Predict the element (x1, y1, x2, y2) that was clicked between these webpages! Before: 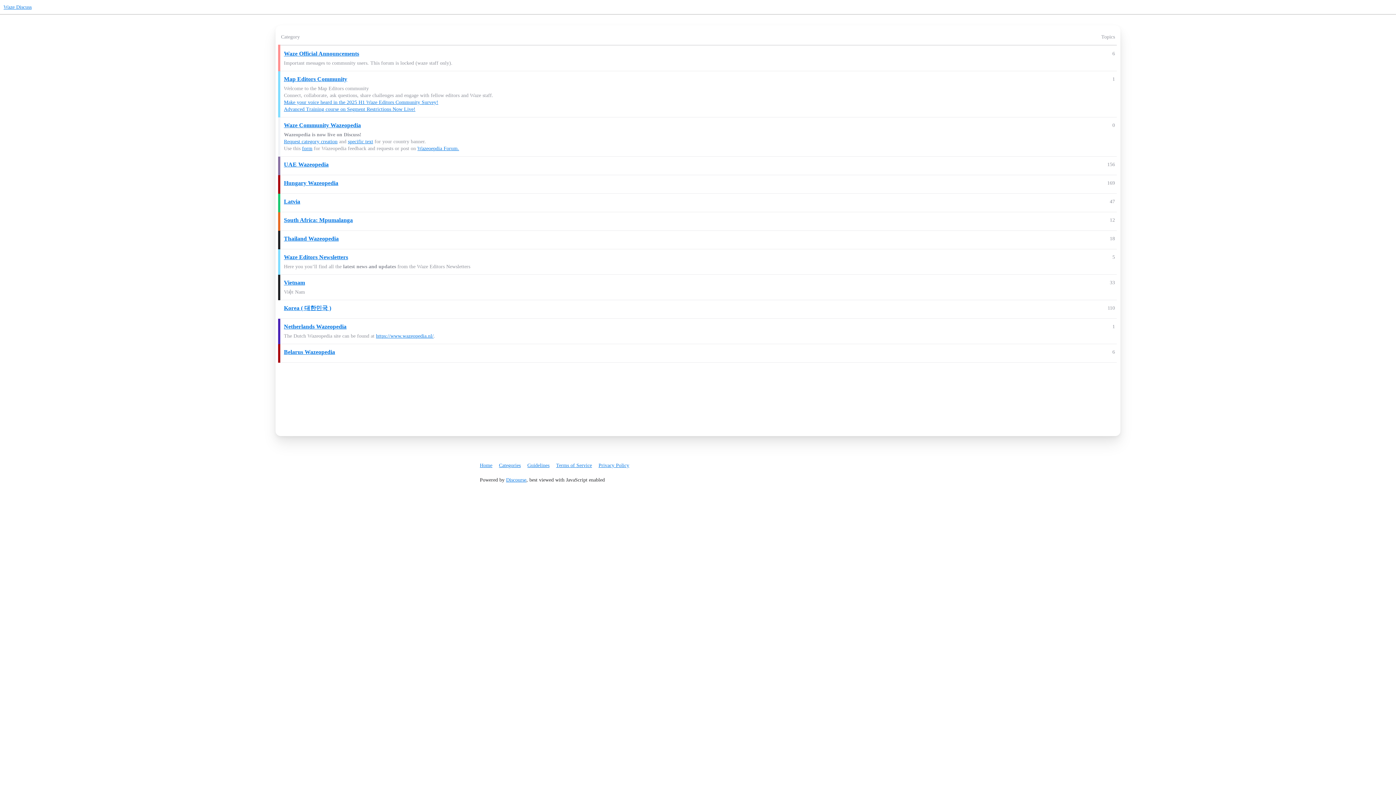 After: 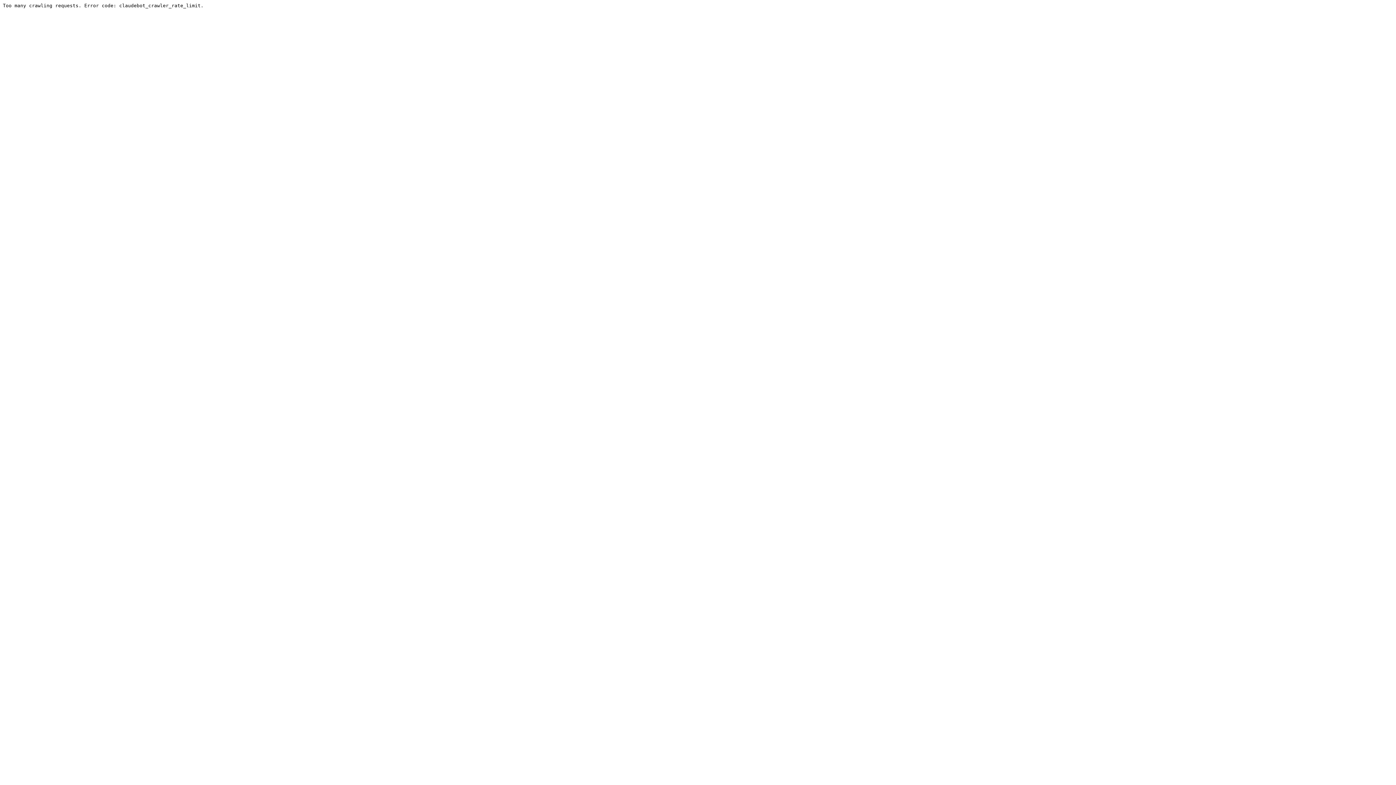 Action: bbox: (480, 459, 497, 471) label: Home